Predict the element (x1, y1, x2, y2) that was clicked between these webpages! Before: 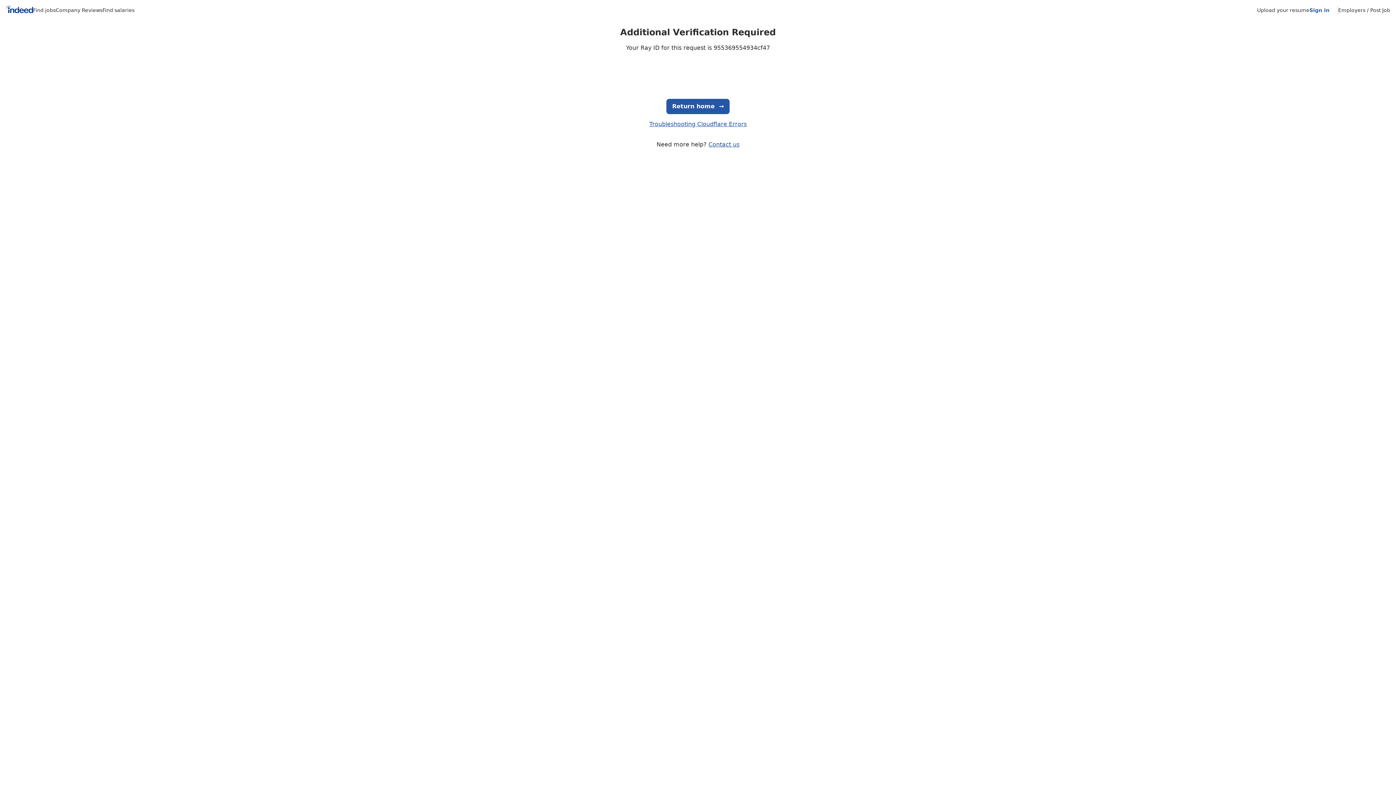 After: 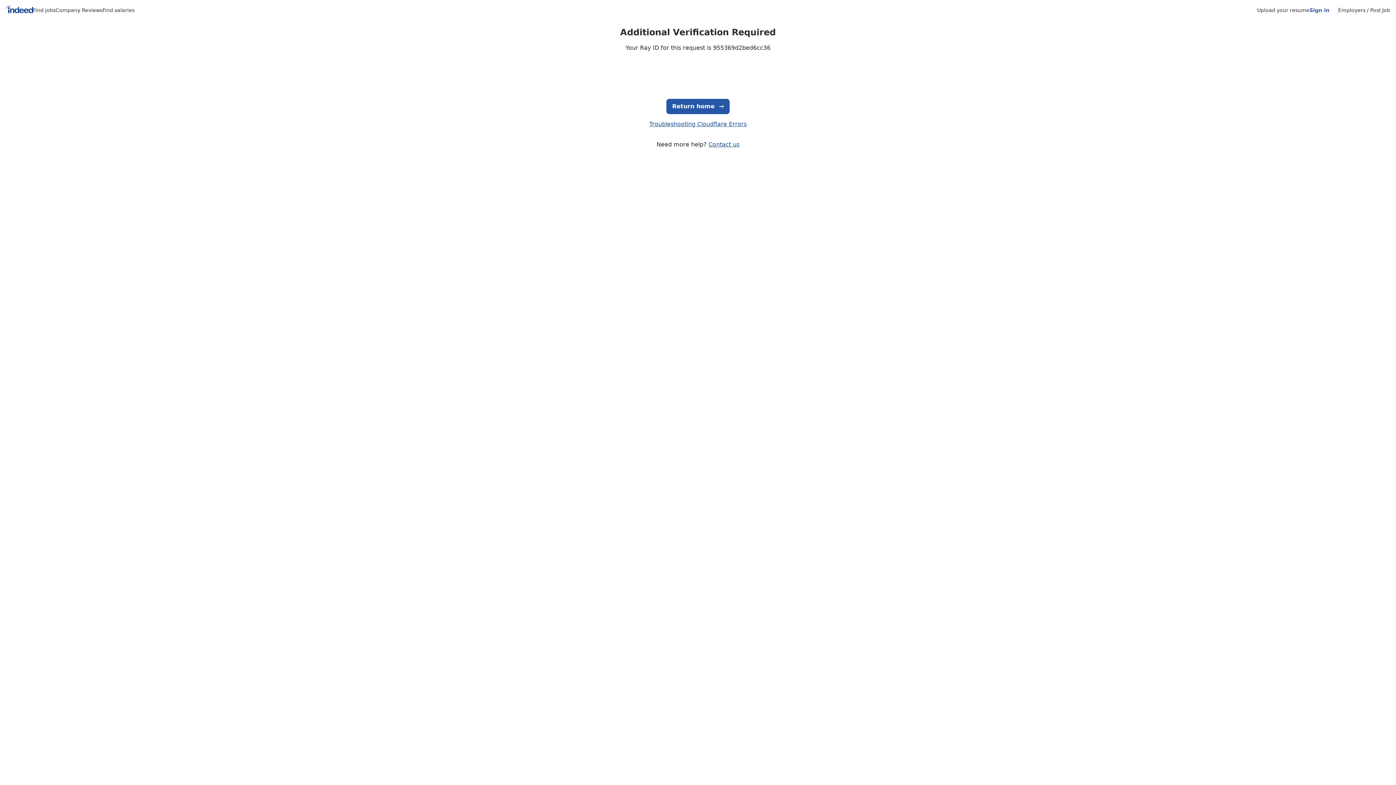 Action: label: Find salaries bbox: (102, 7, 134, 13)